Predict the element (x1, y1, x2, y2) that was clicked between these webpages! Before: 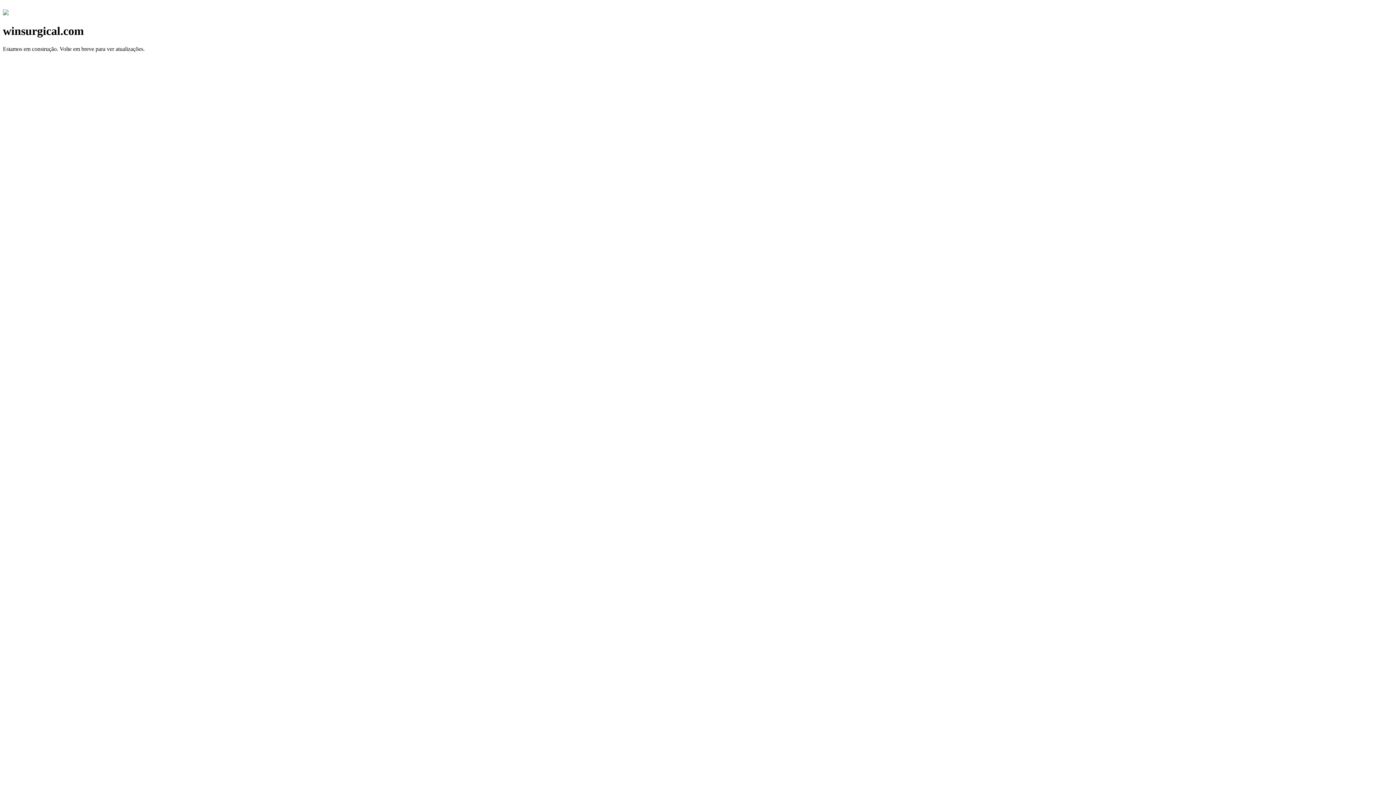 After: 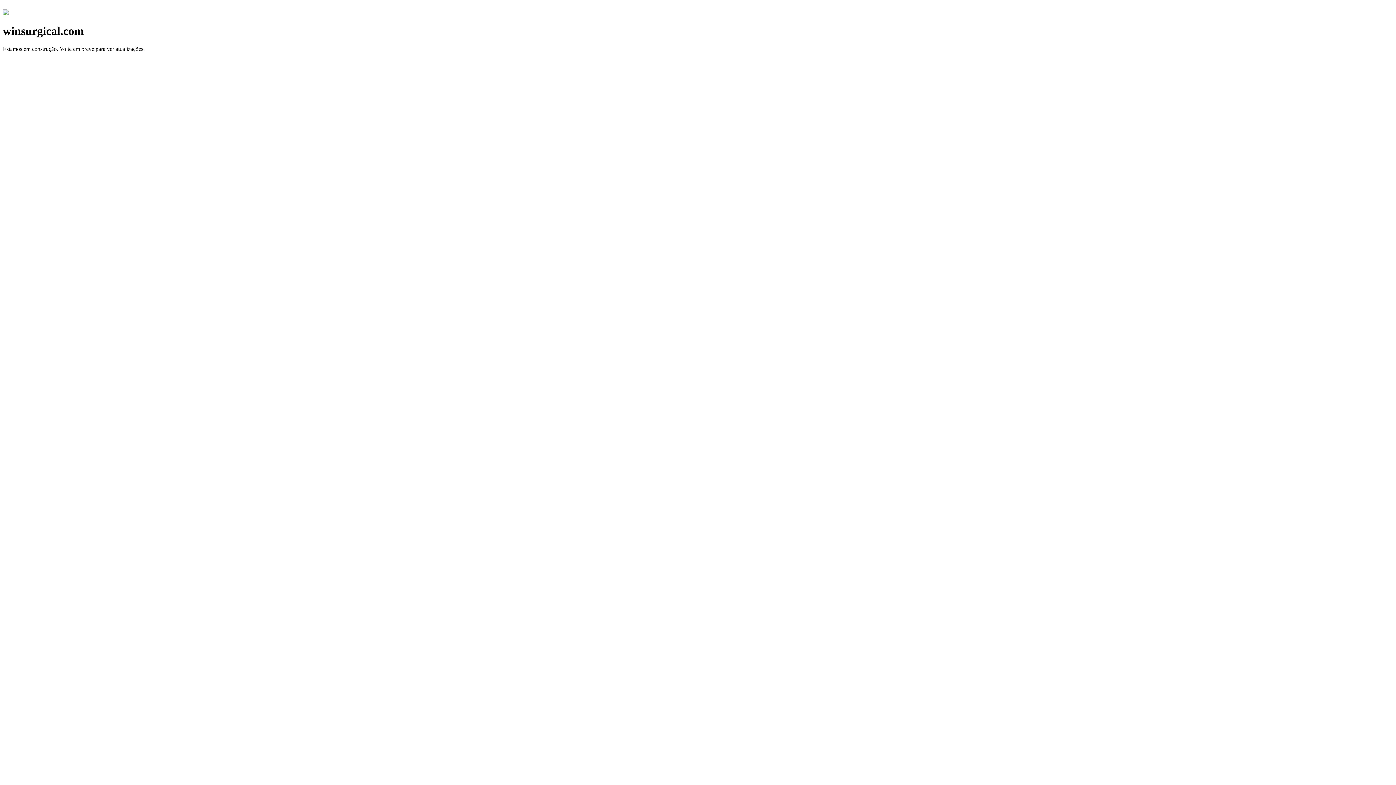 Action: bbox: (2, 10, 8, 16)